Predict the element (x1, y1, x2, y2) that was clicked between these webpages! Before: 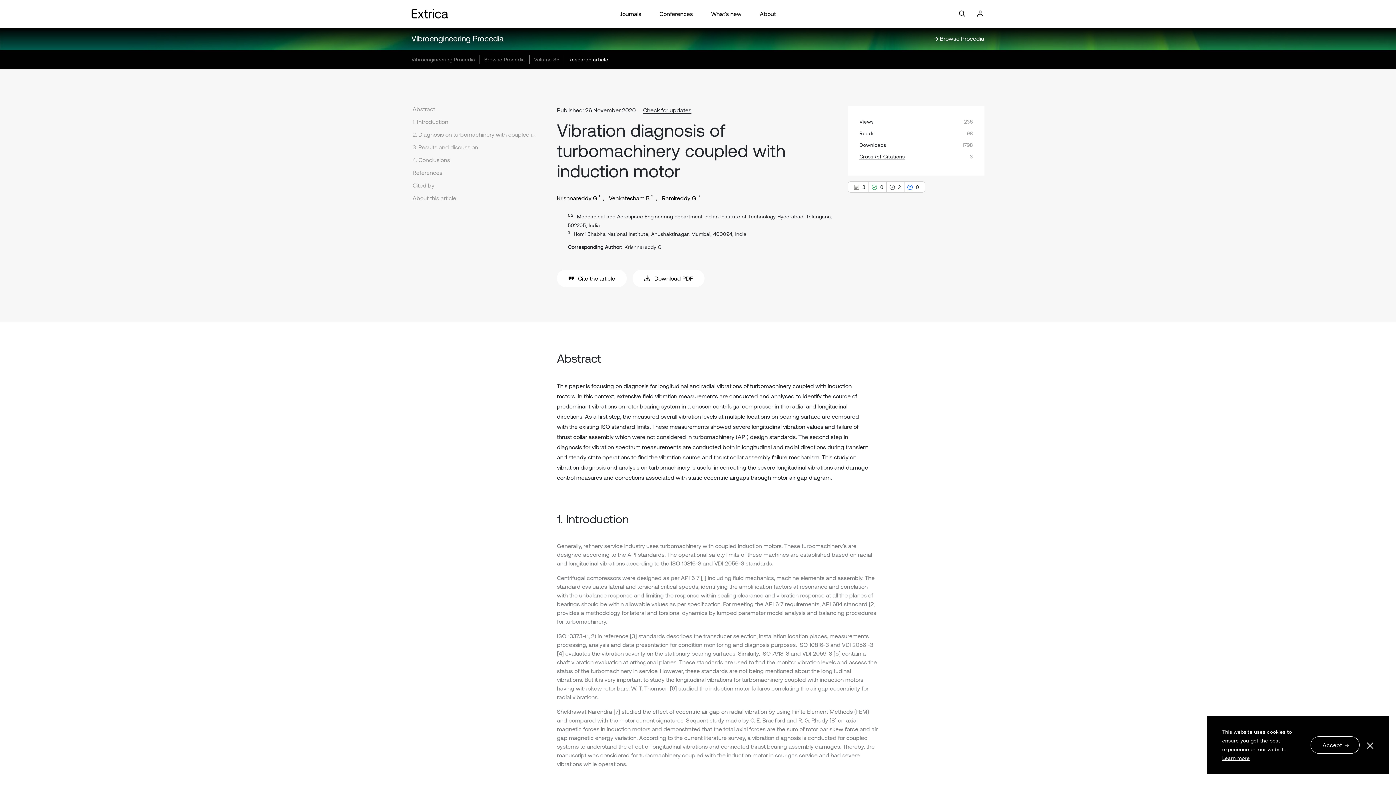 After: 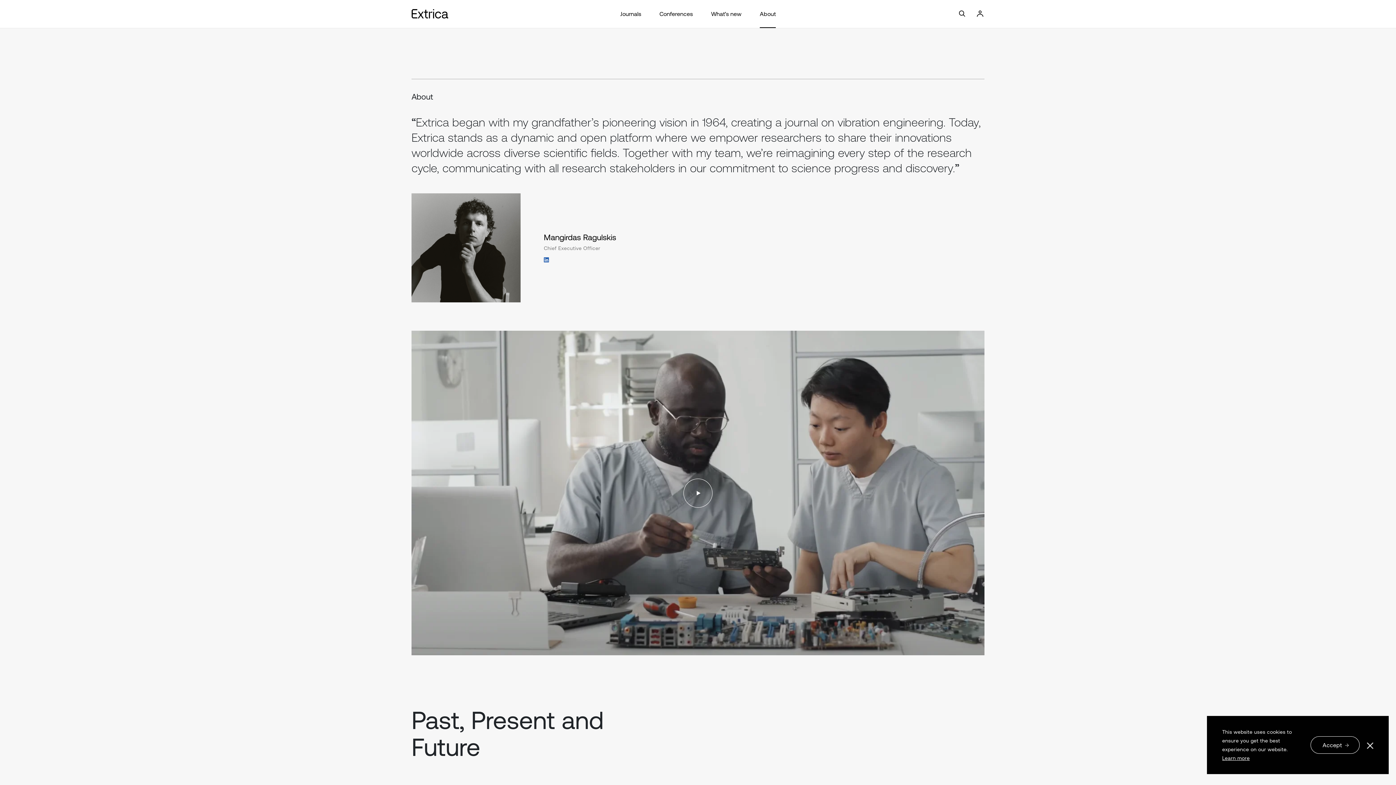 Action: bbox: (759, 0, 775, 28) label: About